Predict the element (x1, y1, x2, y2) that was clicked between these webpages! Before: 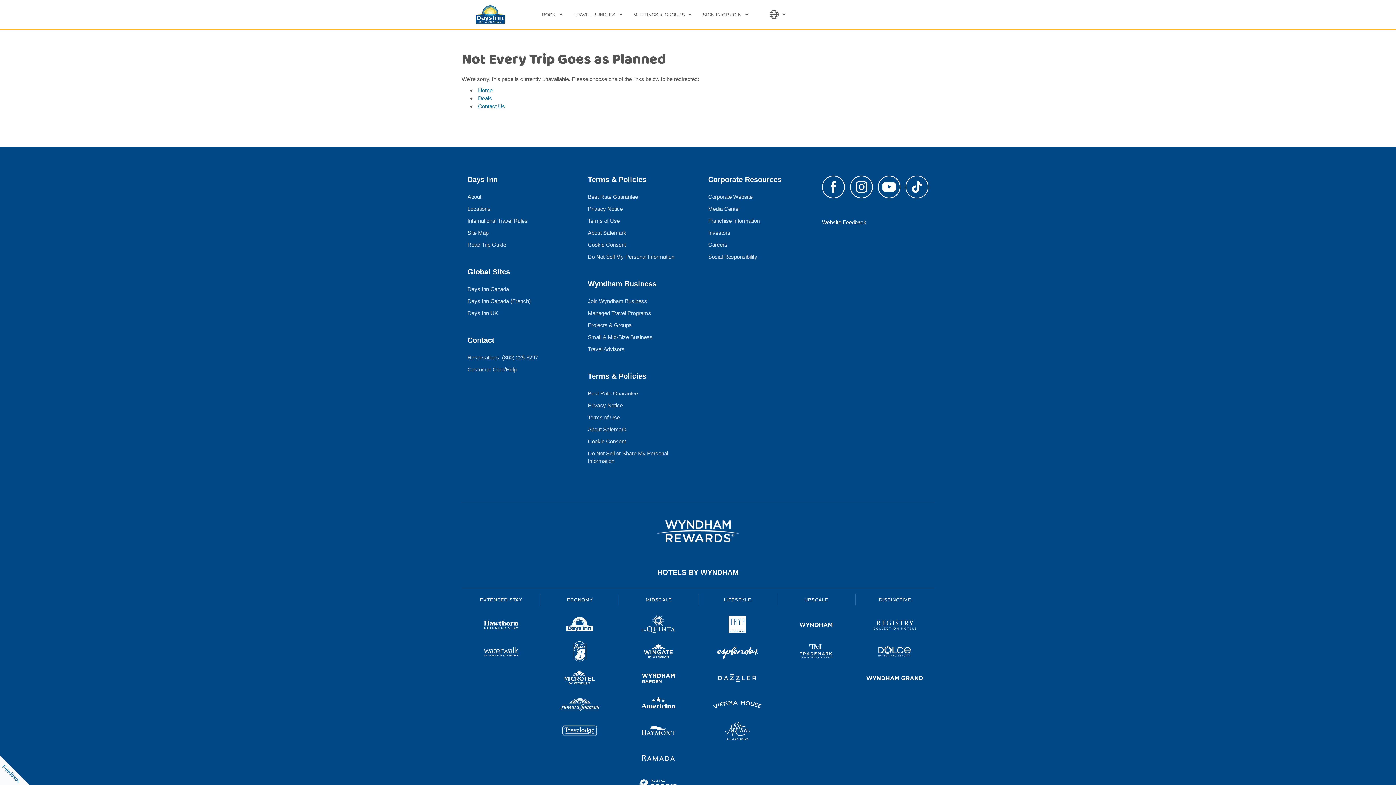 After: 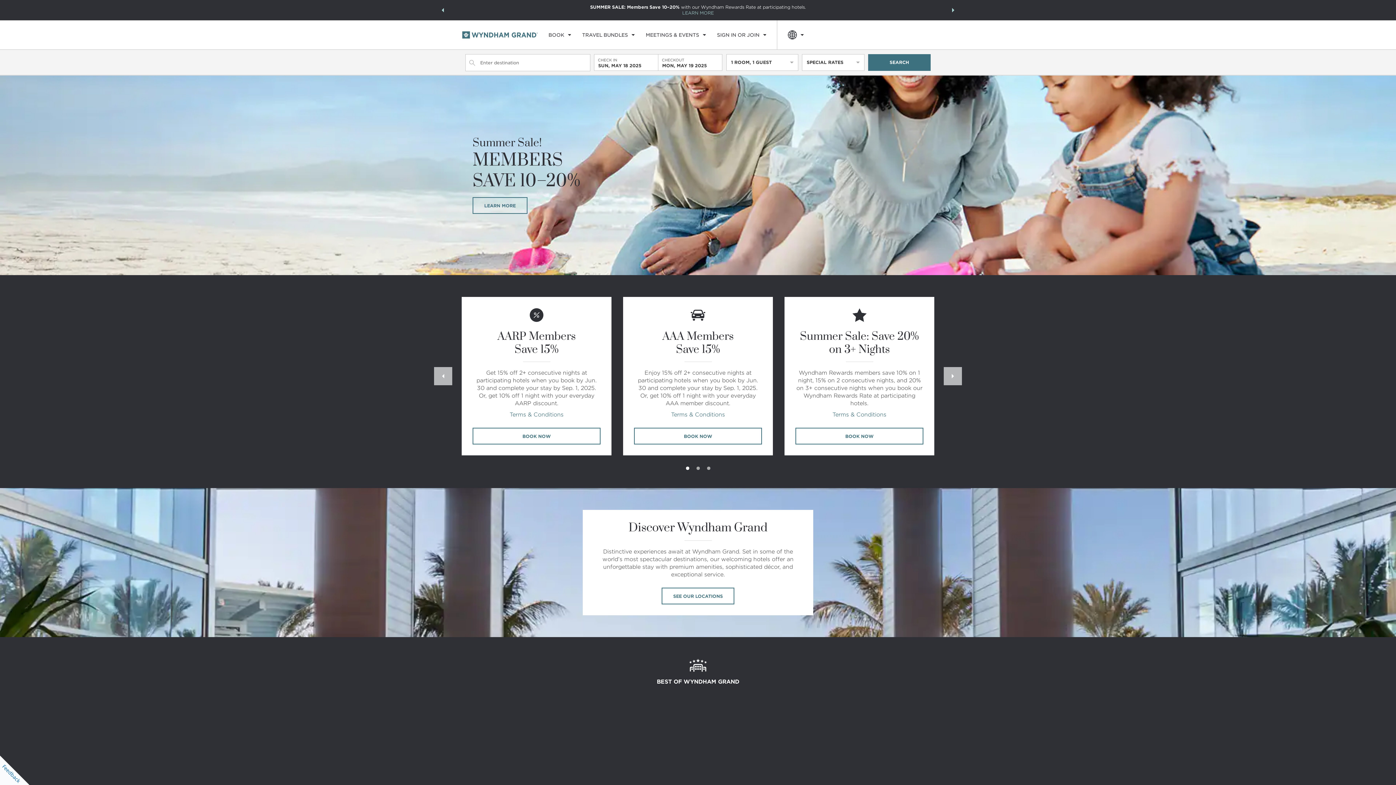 Action: bbox: (866, 667, 923, 691)